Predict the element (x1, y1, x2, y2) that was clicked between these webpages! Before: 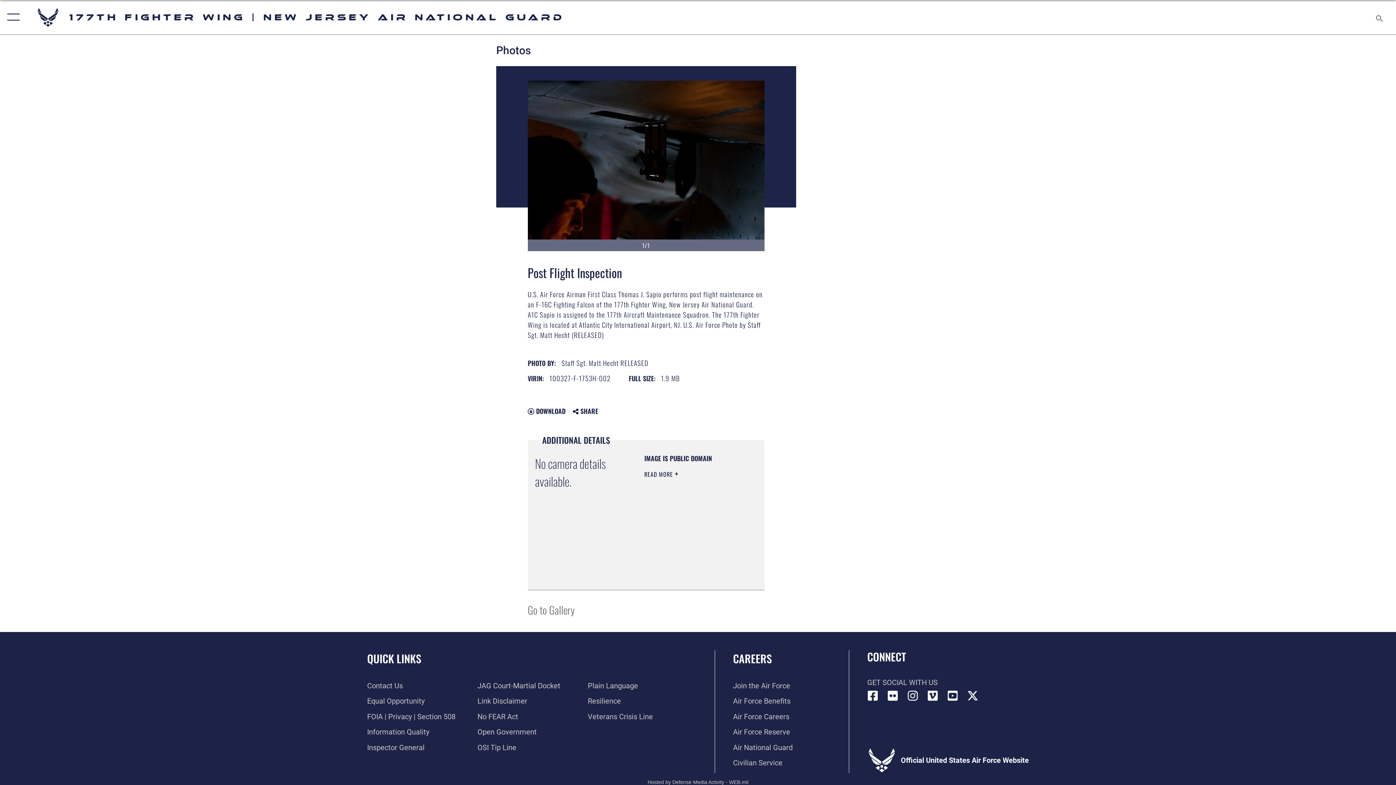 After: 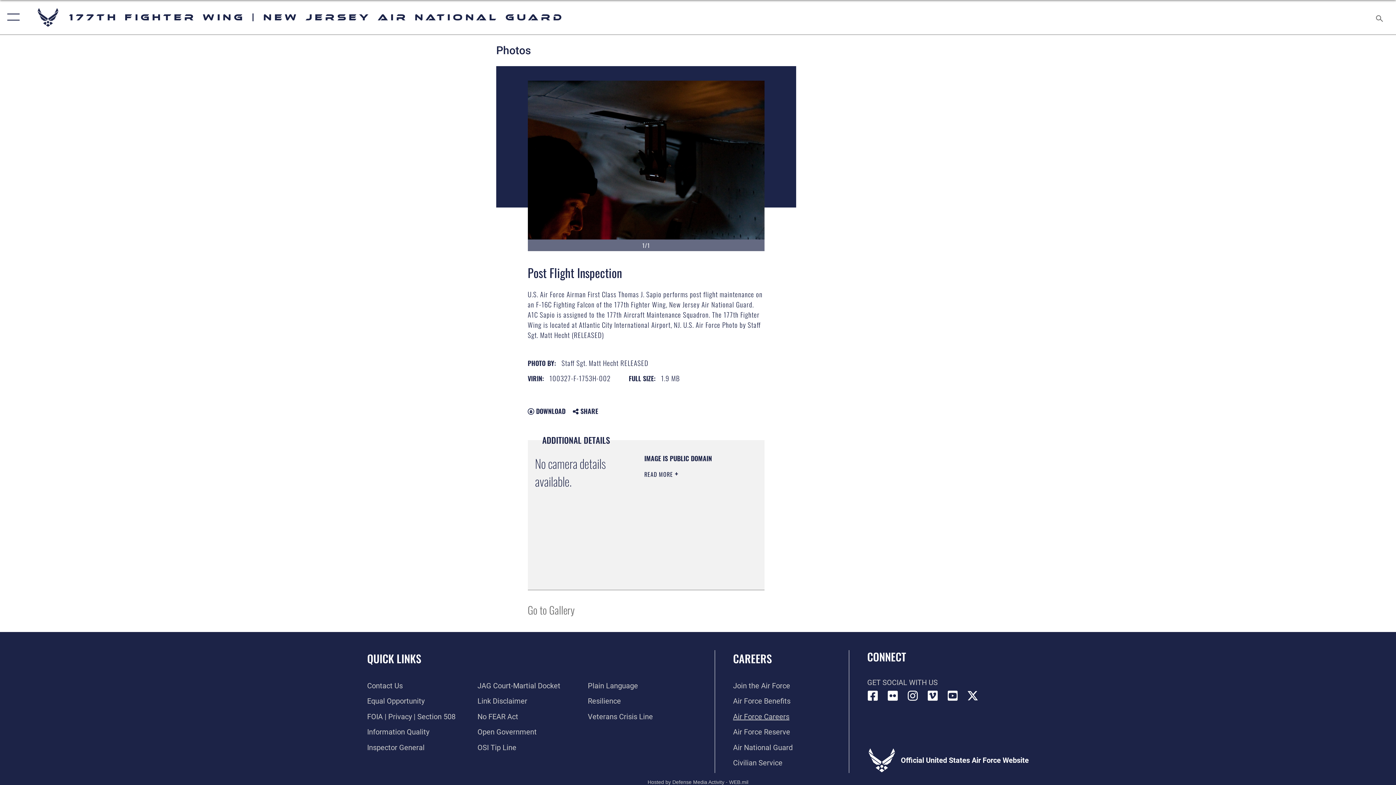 Action: label: Link to Air Force careers  opens in a new window bbox: (733, 712, 789, 721)